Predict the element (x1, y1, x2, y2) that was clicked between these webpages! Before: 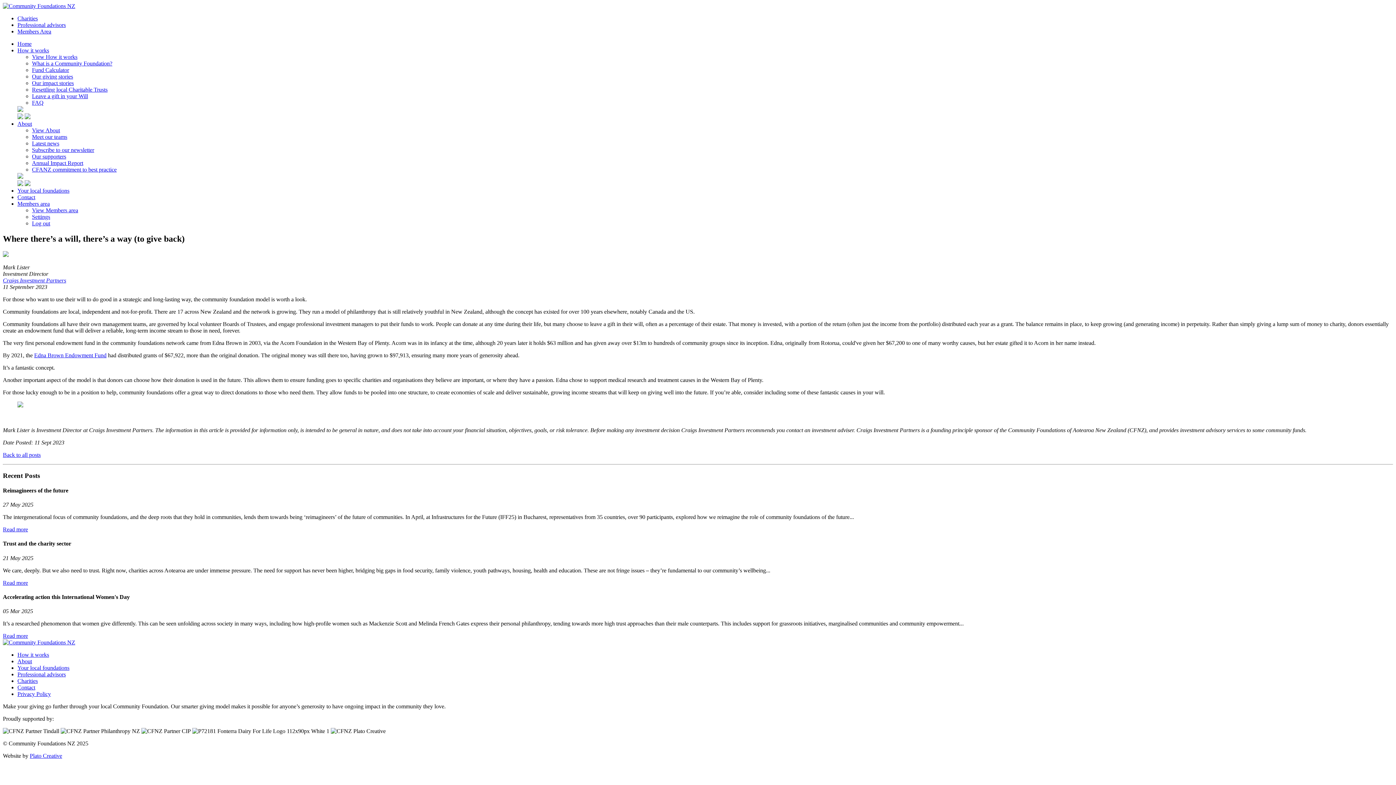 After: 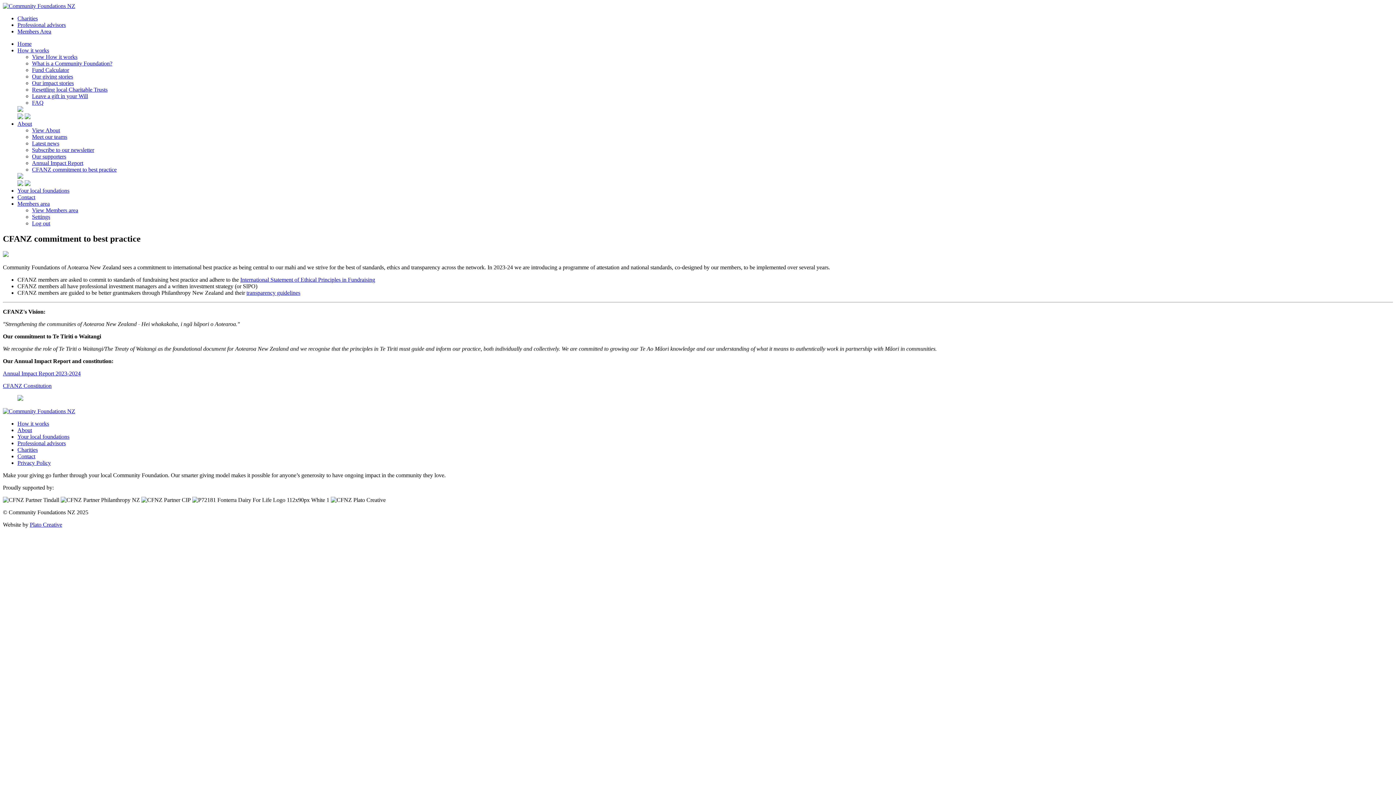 Action: label: CFANZ commitment to best practice bbox: (32, 166, 116, 172)